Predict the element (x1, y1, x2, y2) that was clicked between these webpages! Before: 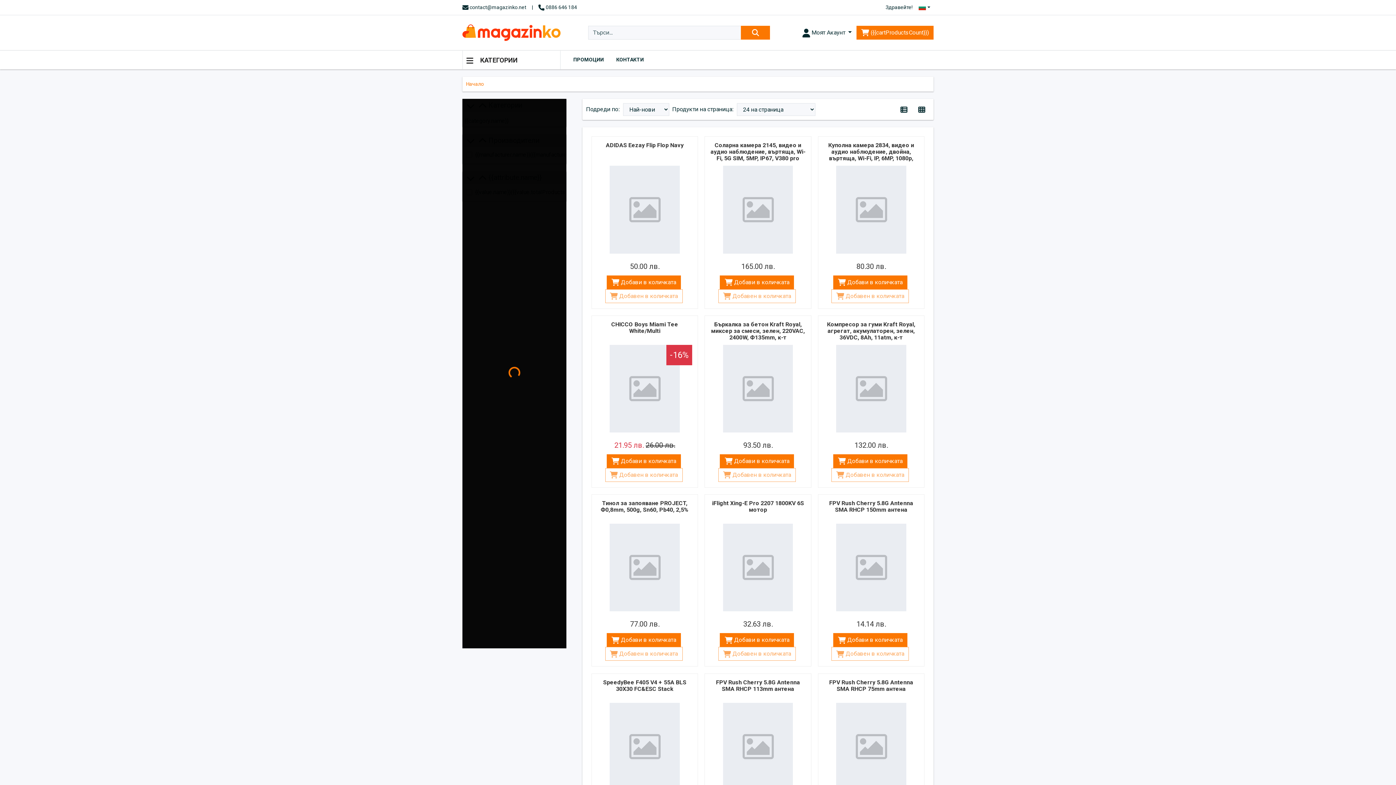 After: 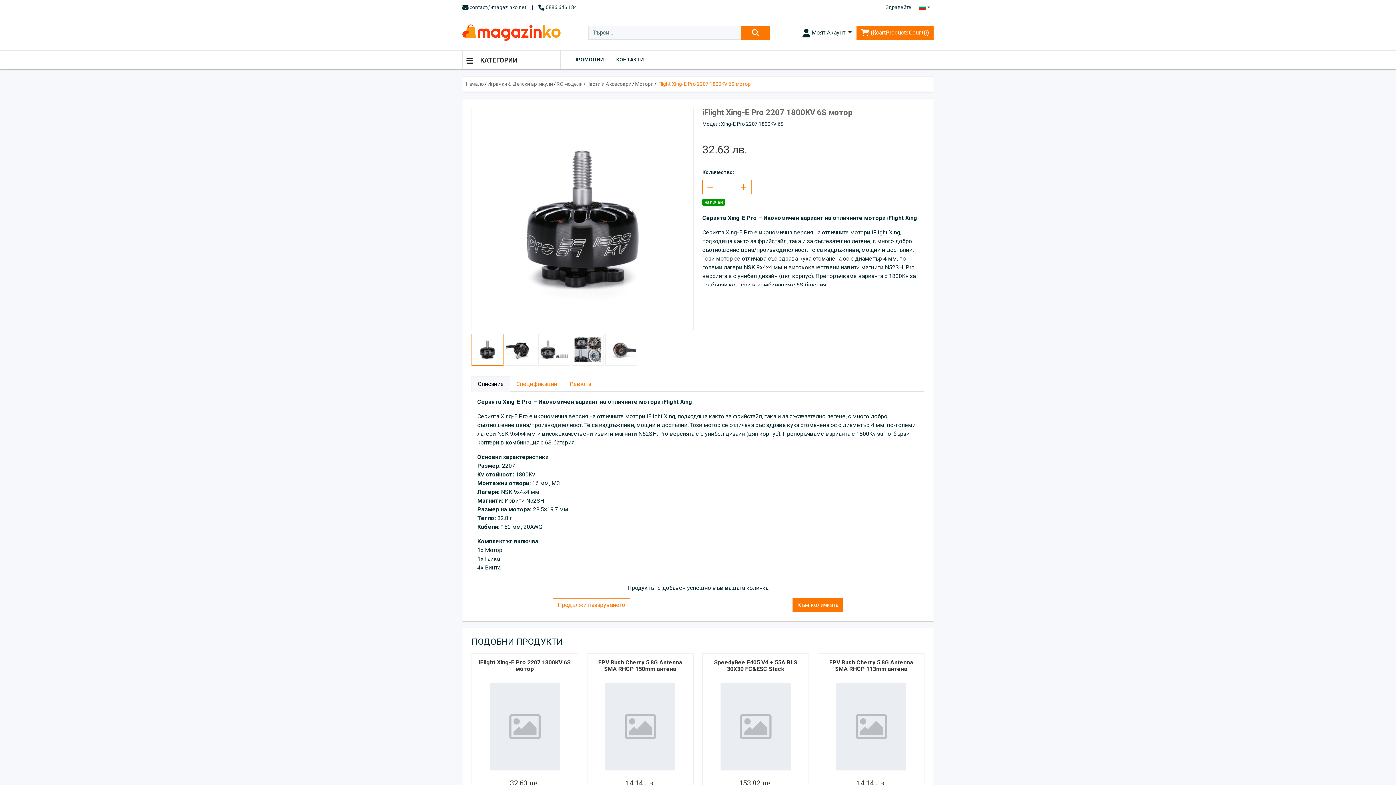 Action: bbox: (710, 524, 805, 611)